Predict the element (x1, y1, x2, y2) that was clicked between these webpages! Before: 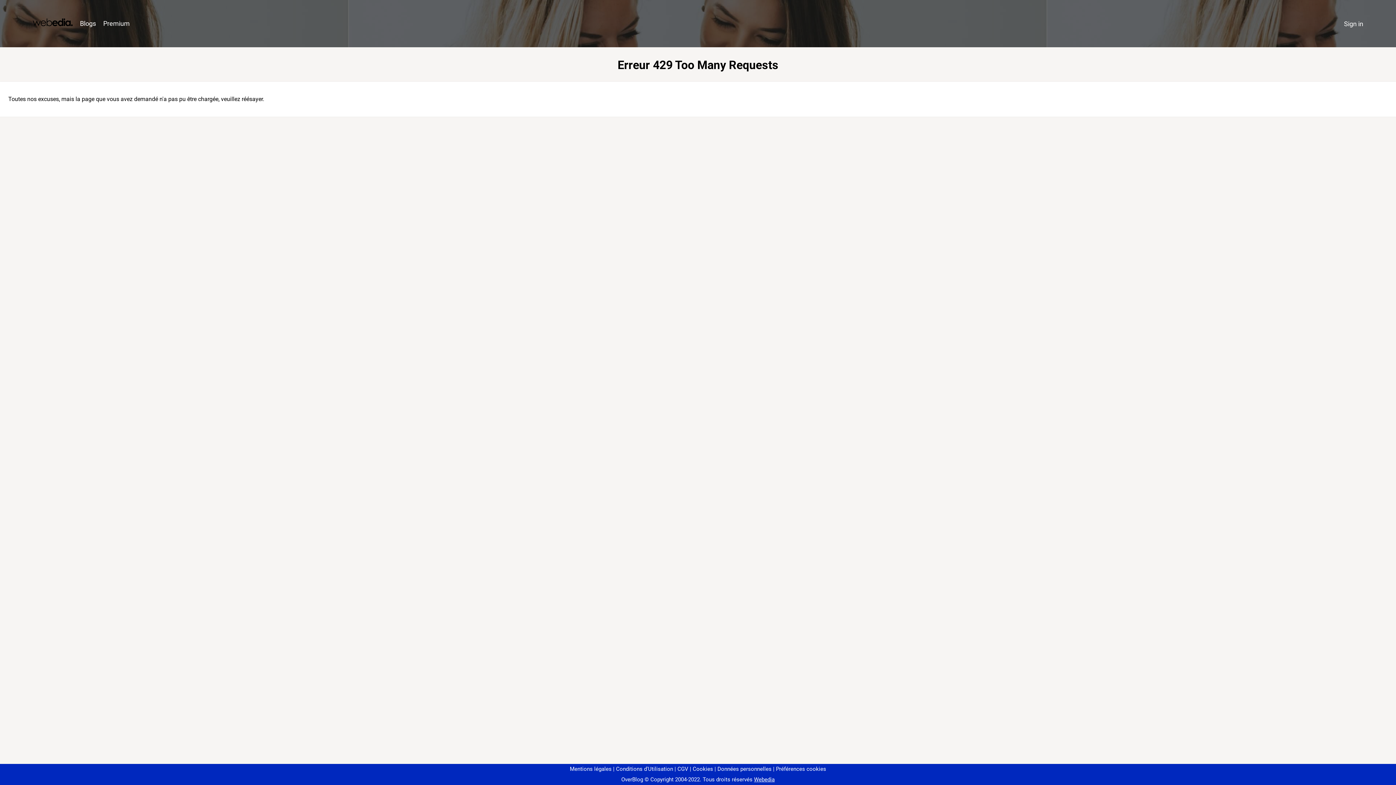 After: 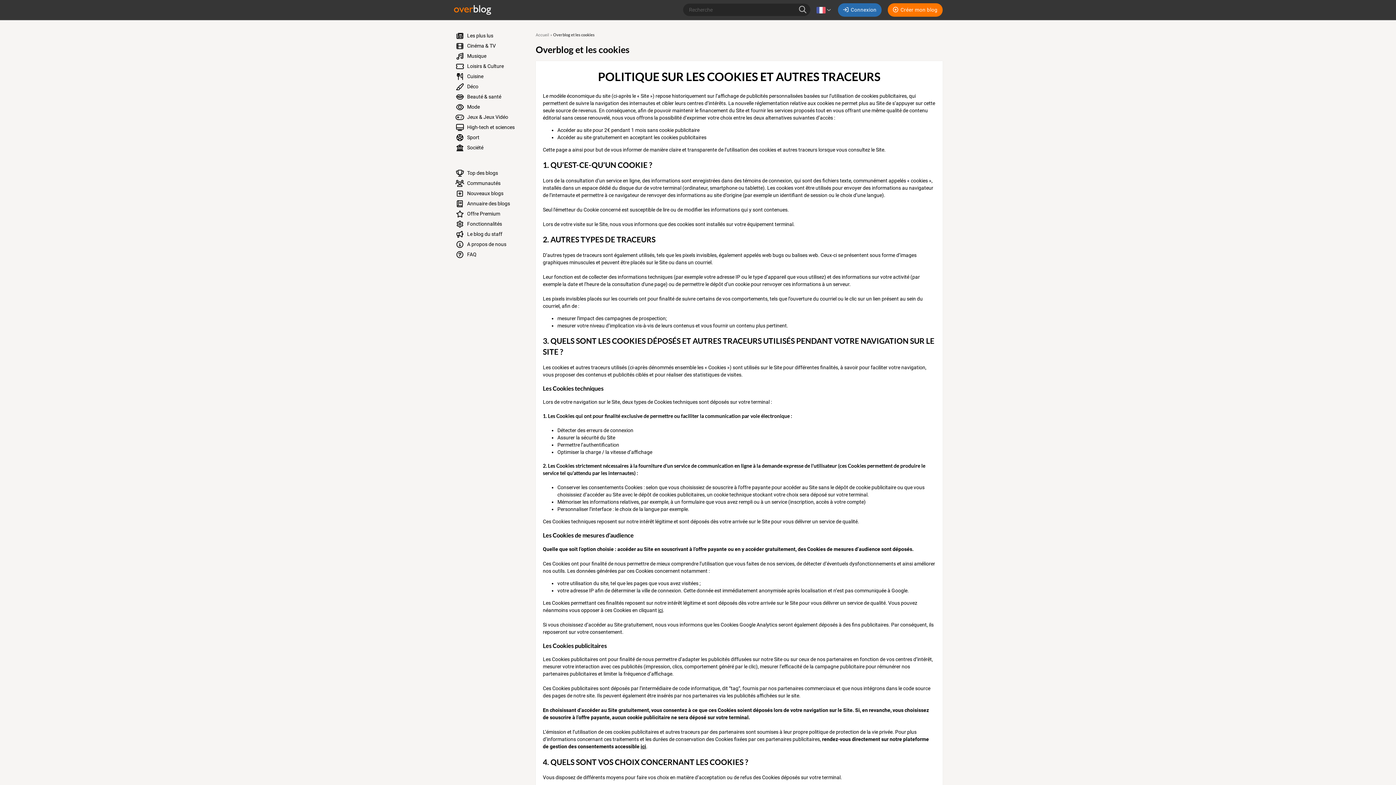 Action: label: Cookies bbox: (690, 766, 713, 772)